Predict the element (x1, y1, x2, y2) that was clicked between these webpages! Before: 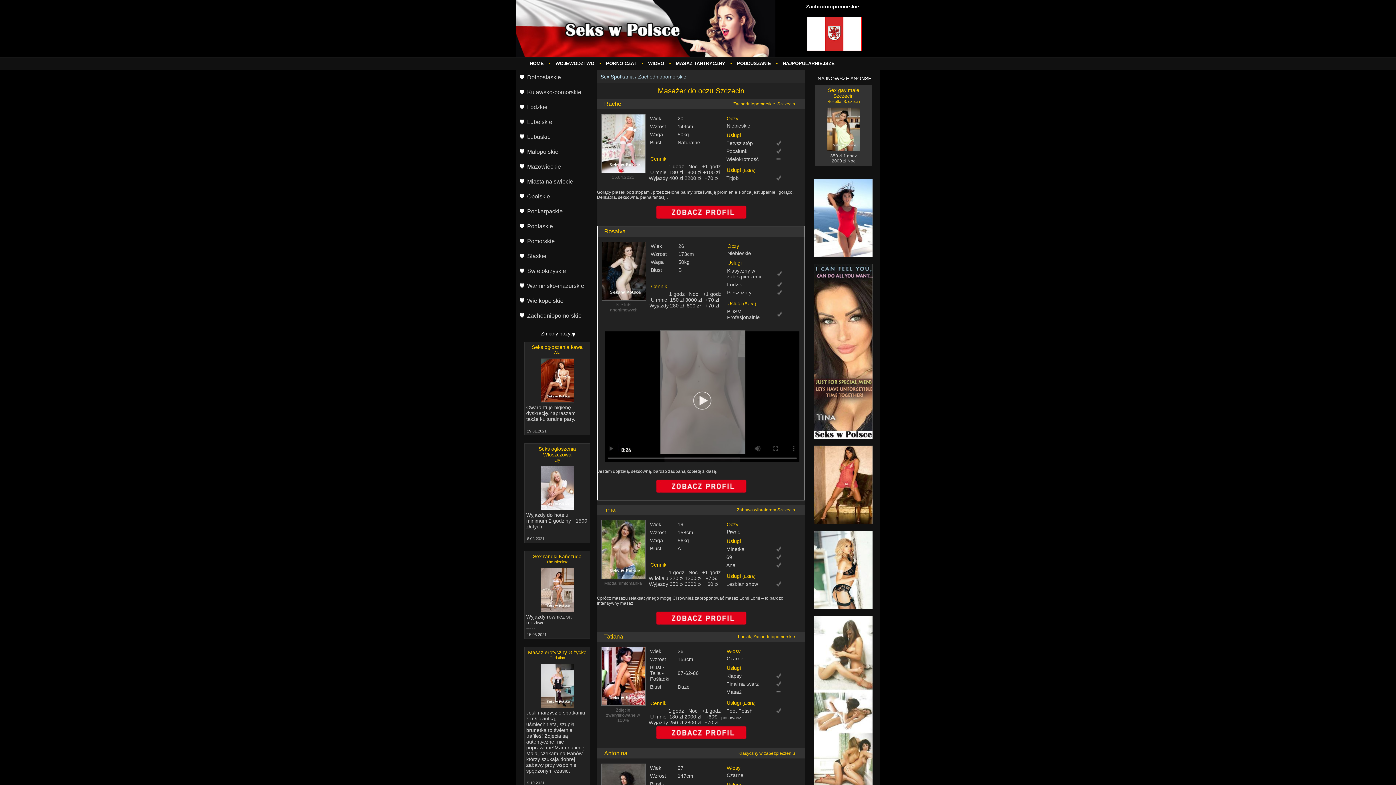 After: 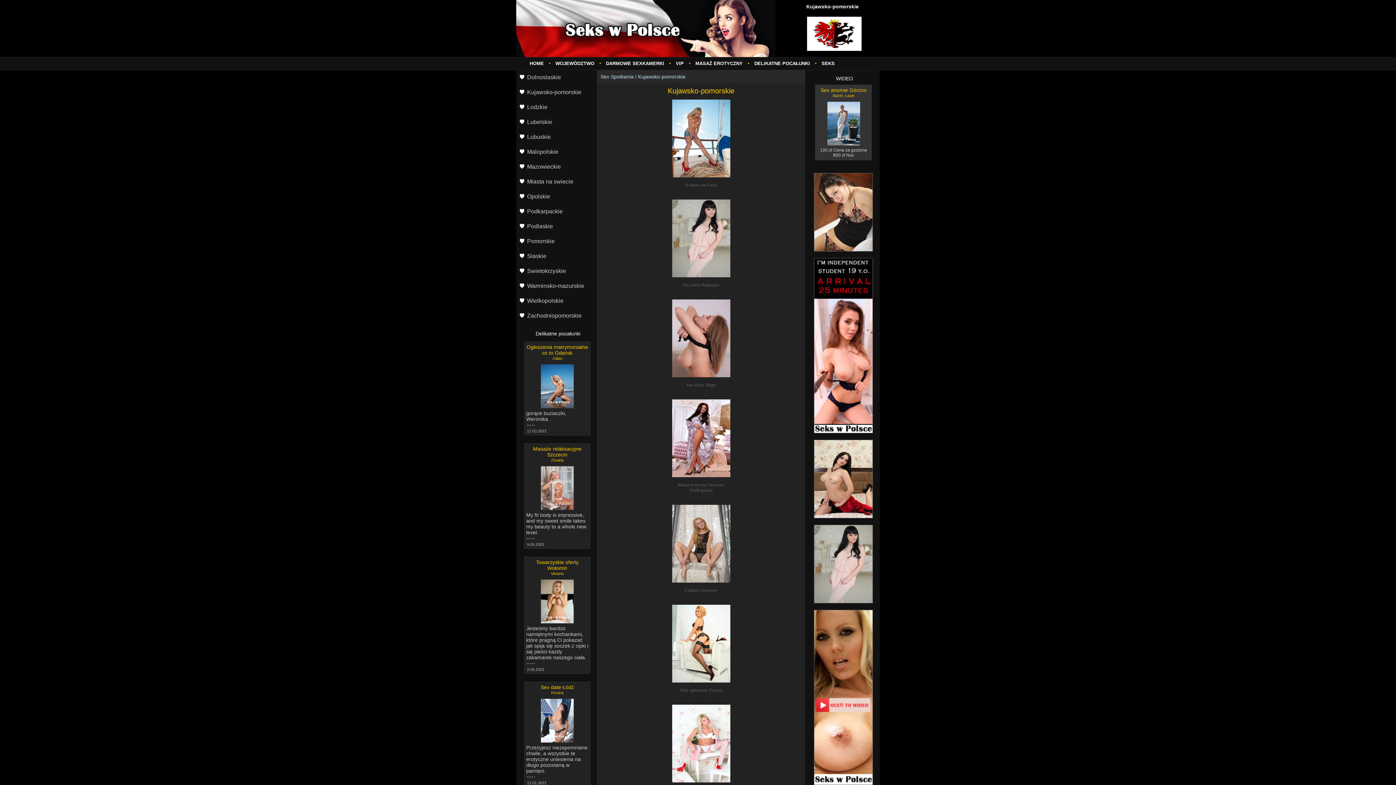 Action: label: Kujawsko-pomorskie bbox: (516, 85, 596, 100)